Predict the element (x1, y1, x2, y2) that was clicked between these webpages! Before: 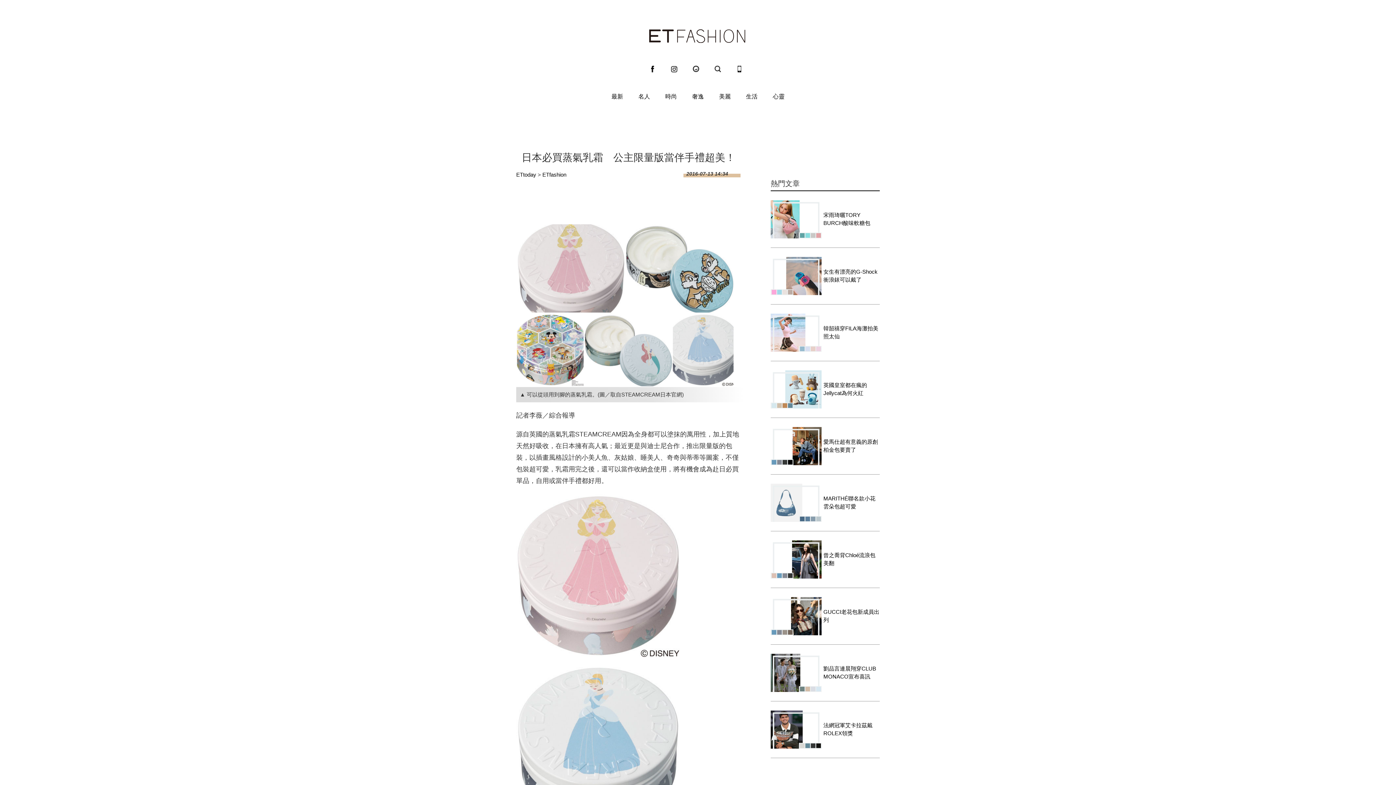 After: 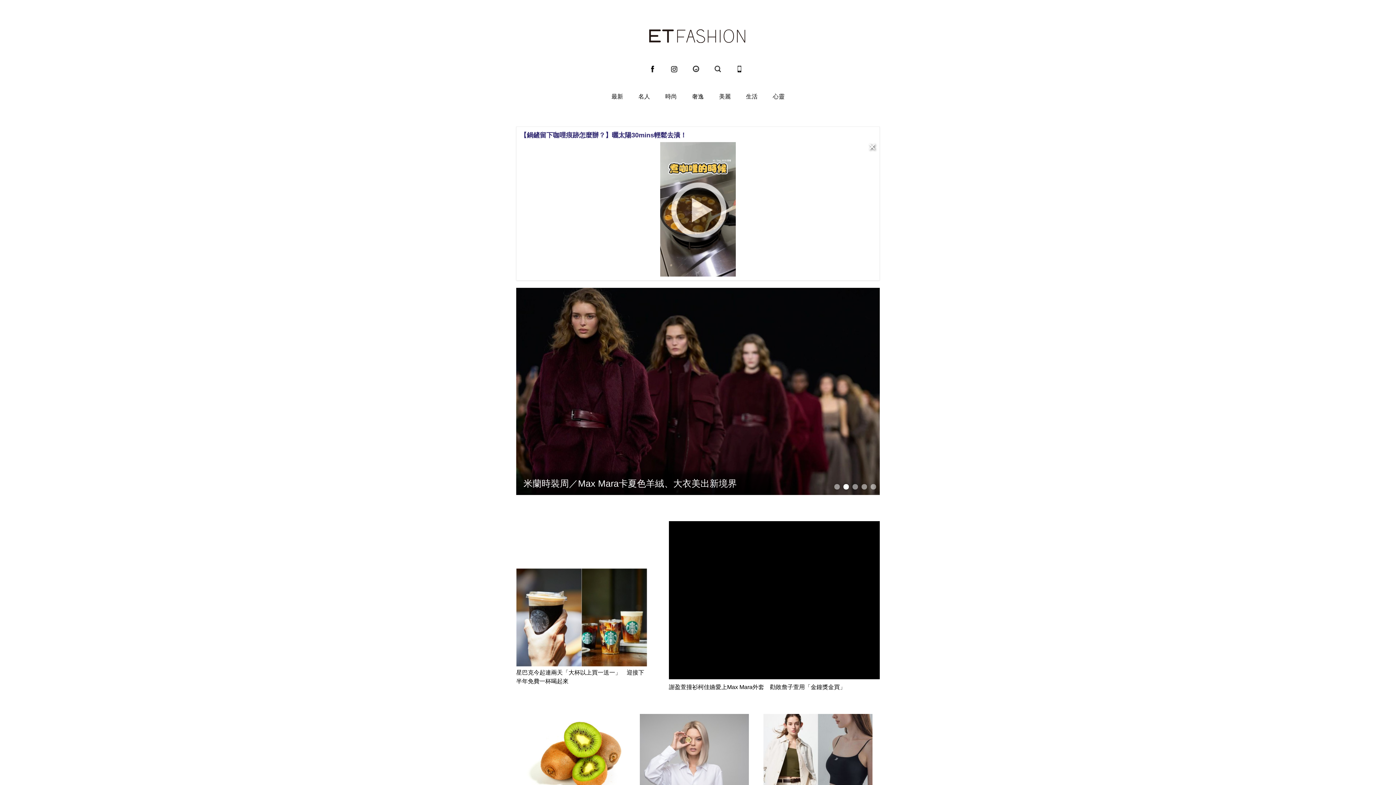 Action: bbox: (648, 29, 746, 42) label: ET Fashion